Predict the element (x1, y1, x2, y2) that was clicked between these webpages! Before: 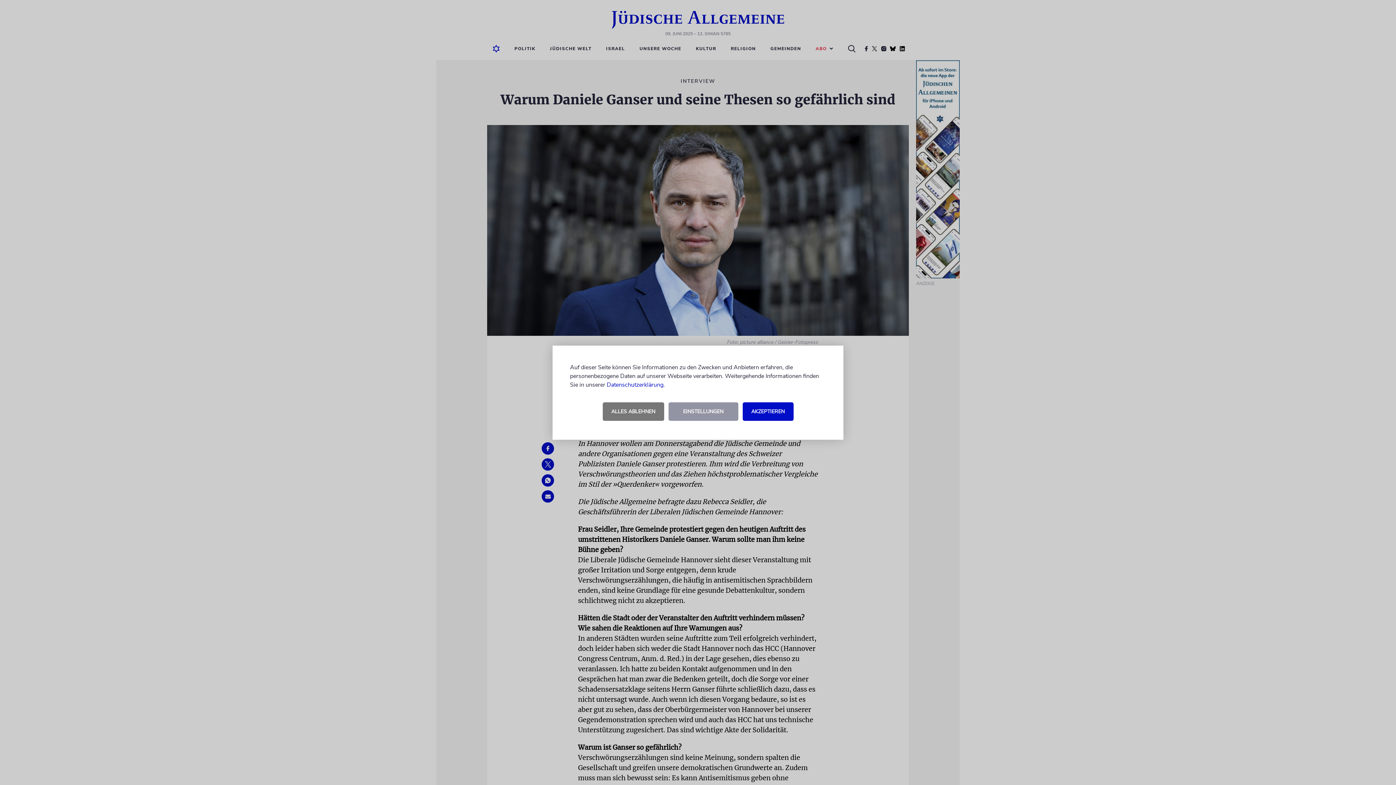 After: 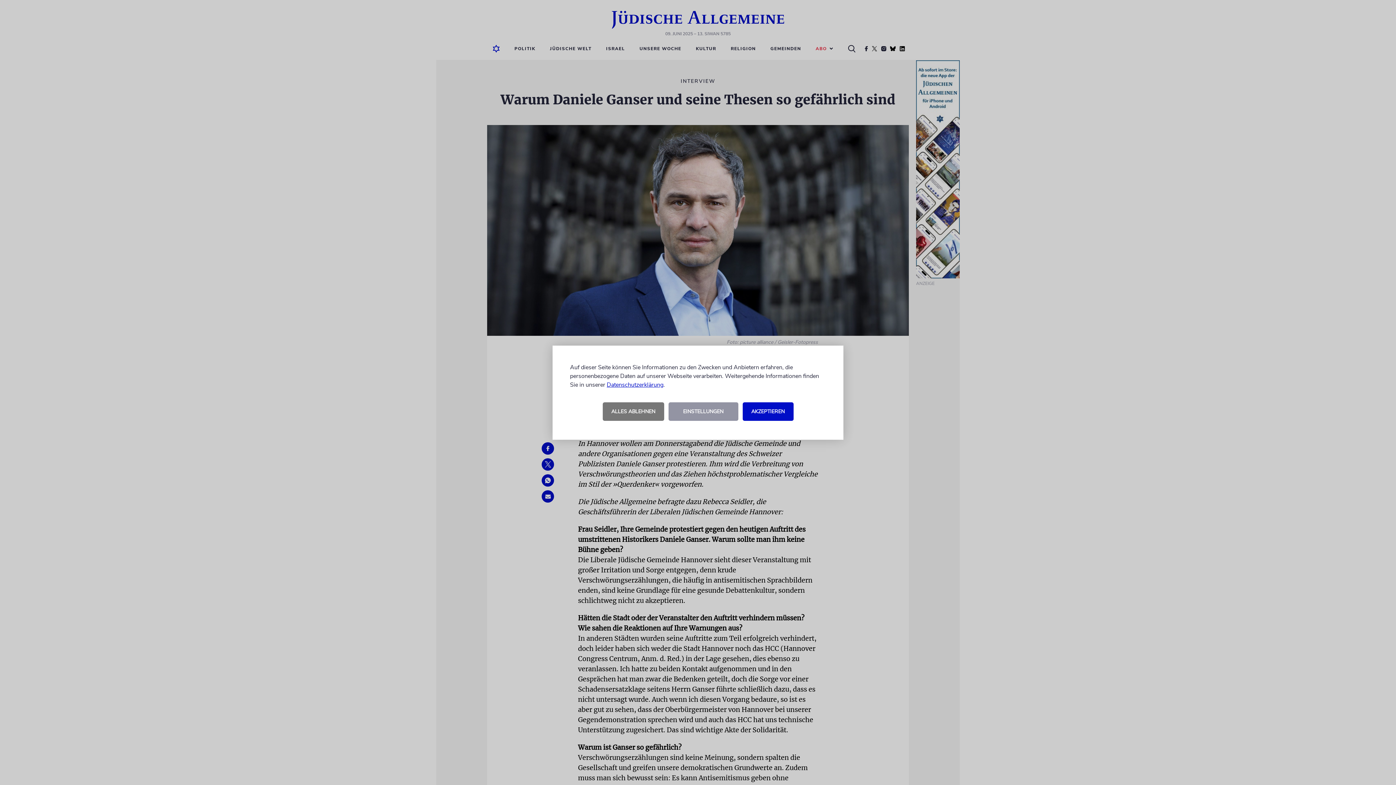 Action: bbox: (606, 380, 663, 388) label: Datenschutzerklärung